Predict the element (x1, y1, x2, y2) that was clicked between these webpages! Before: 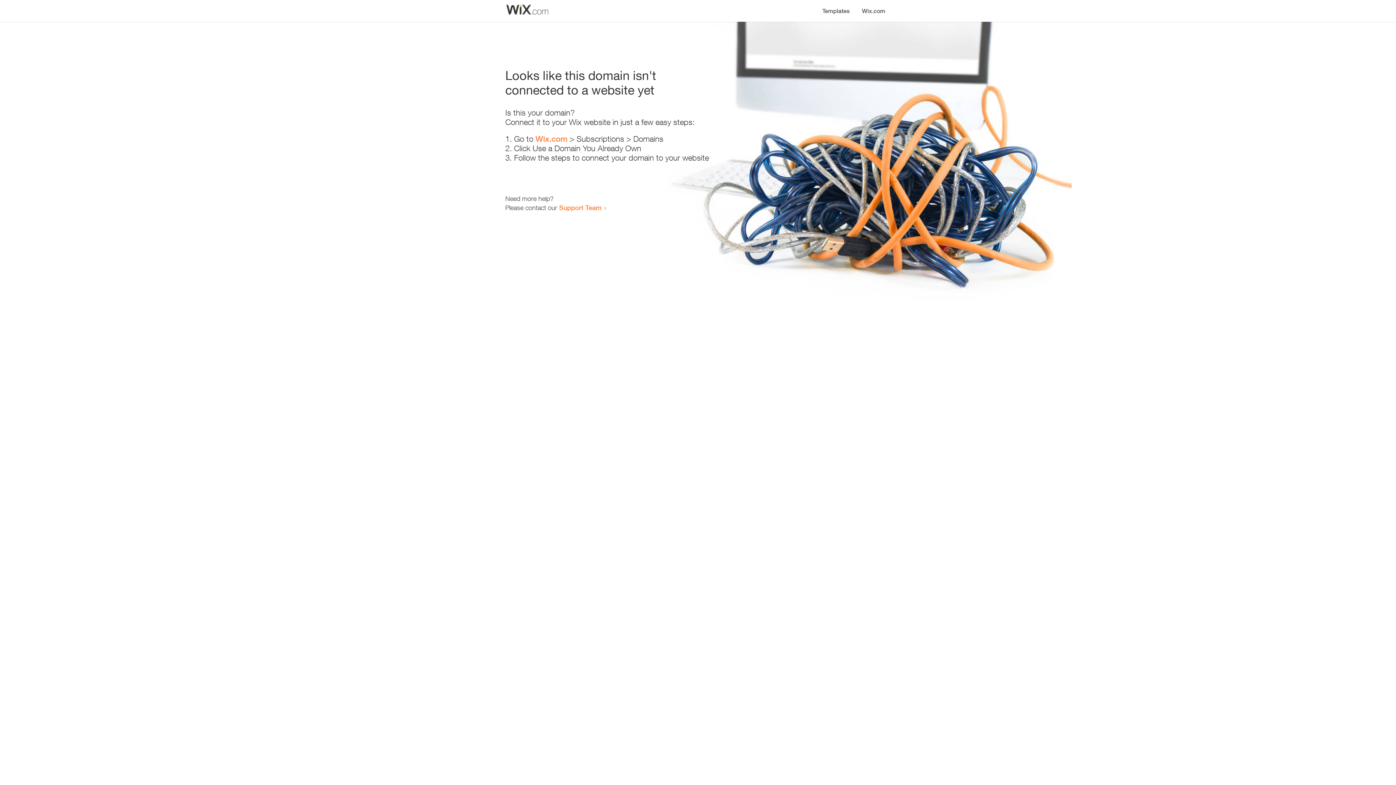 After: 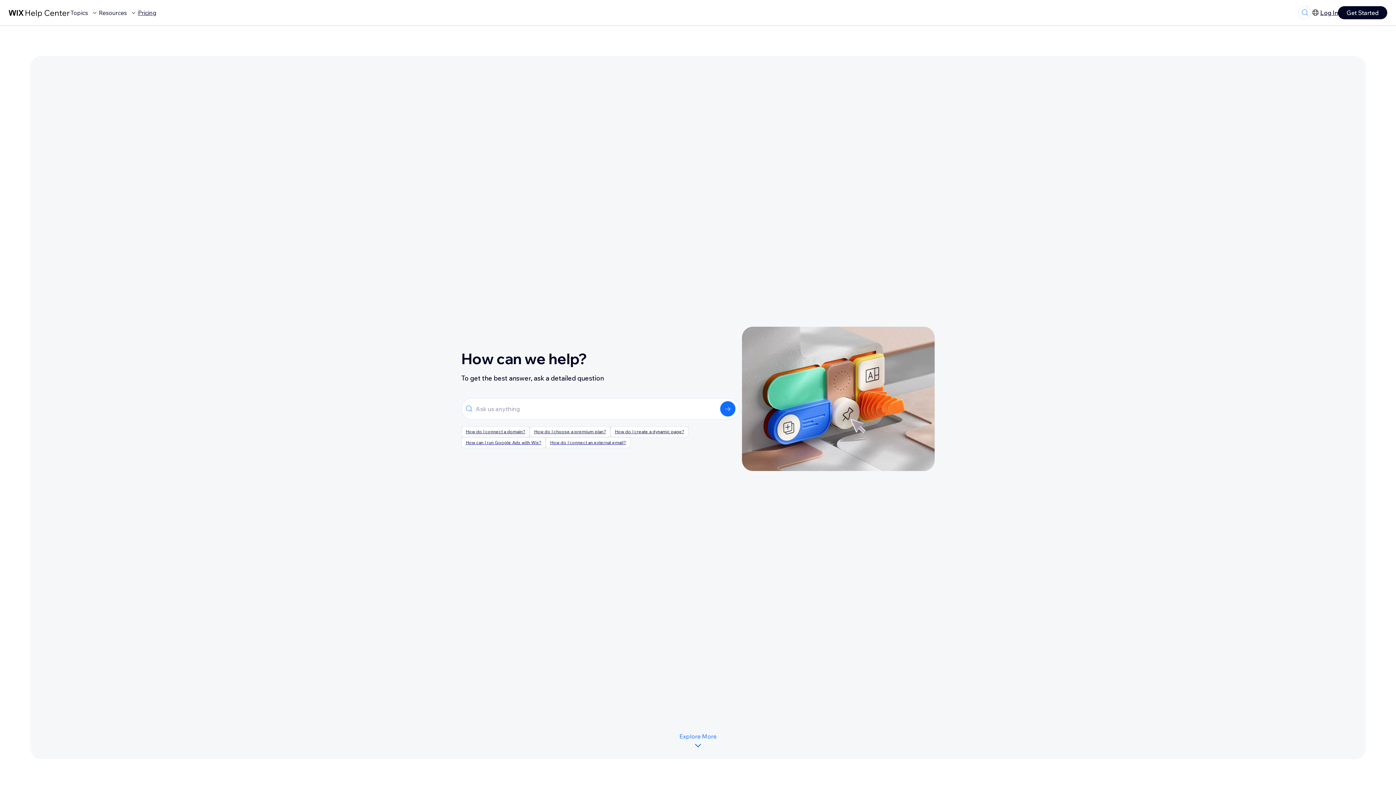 Action: label: Support Team bbox: (559, 203, 601, 211)